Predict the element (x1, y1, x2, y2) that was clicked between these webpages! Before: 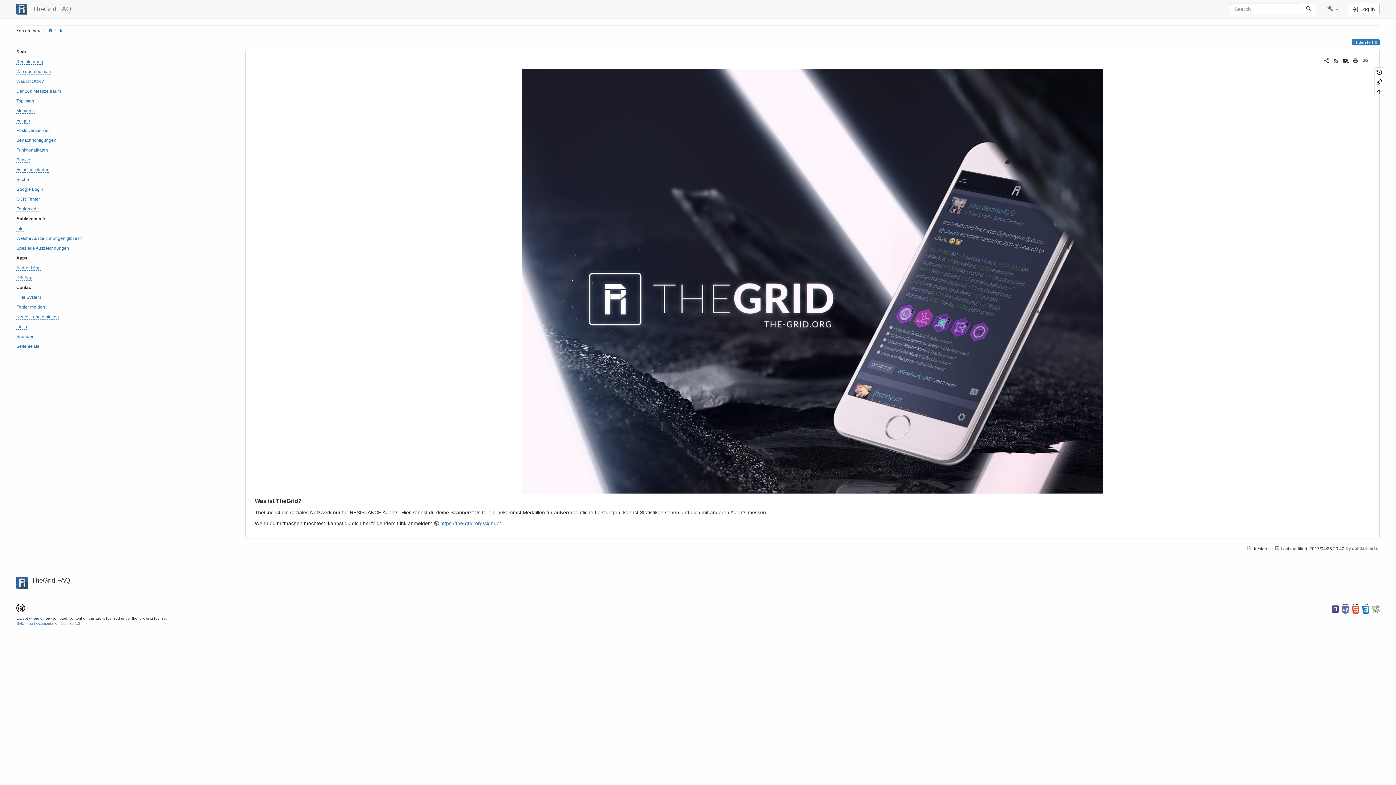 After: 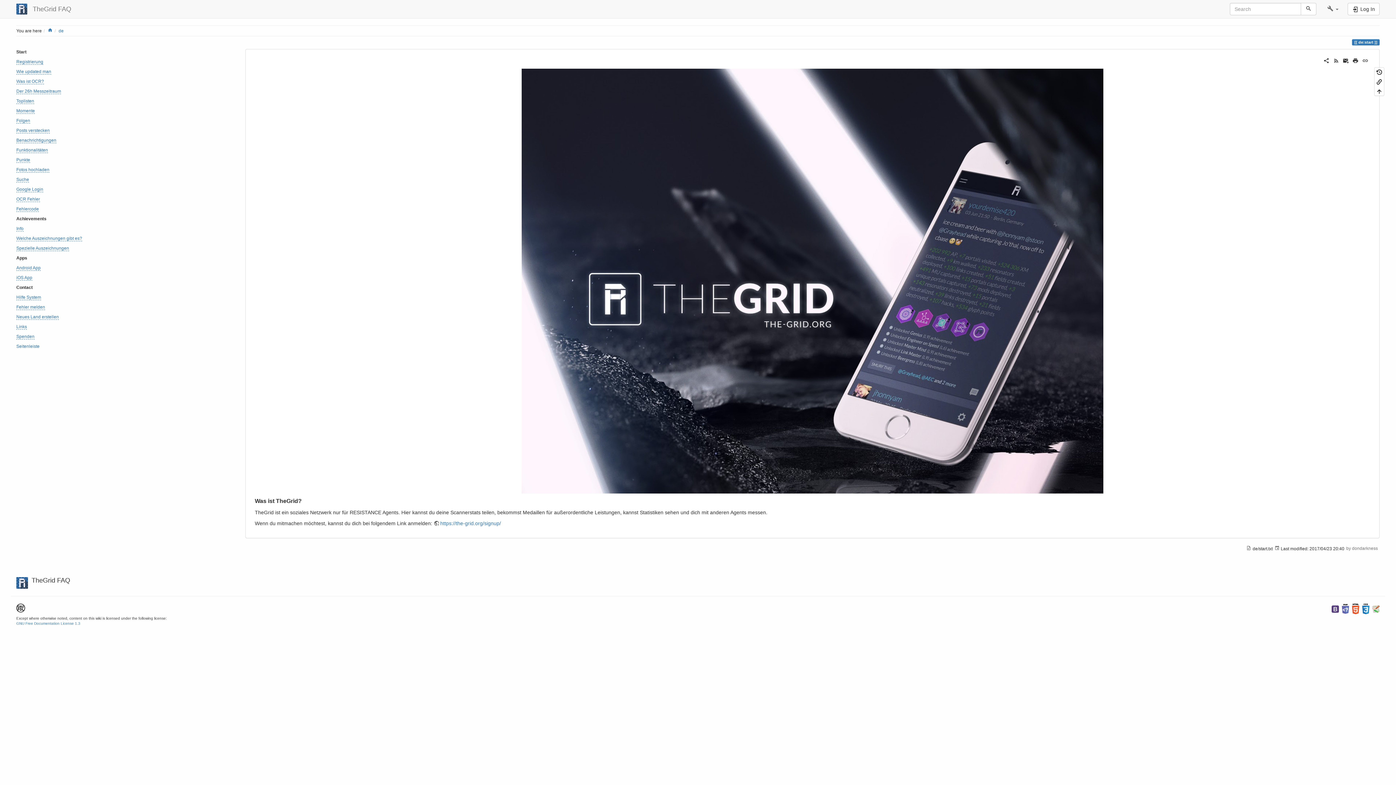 Action: bbox: (1342, 606, 1349, 611)